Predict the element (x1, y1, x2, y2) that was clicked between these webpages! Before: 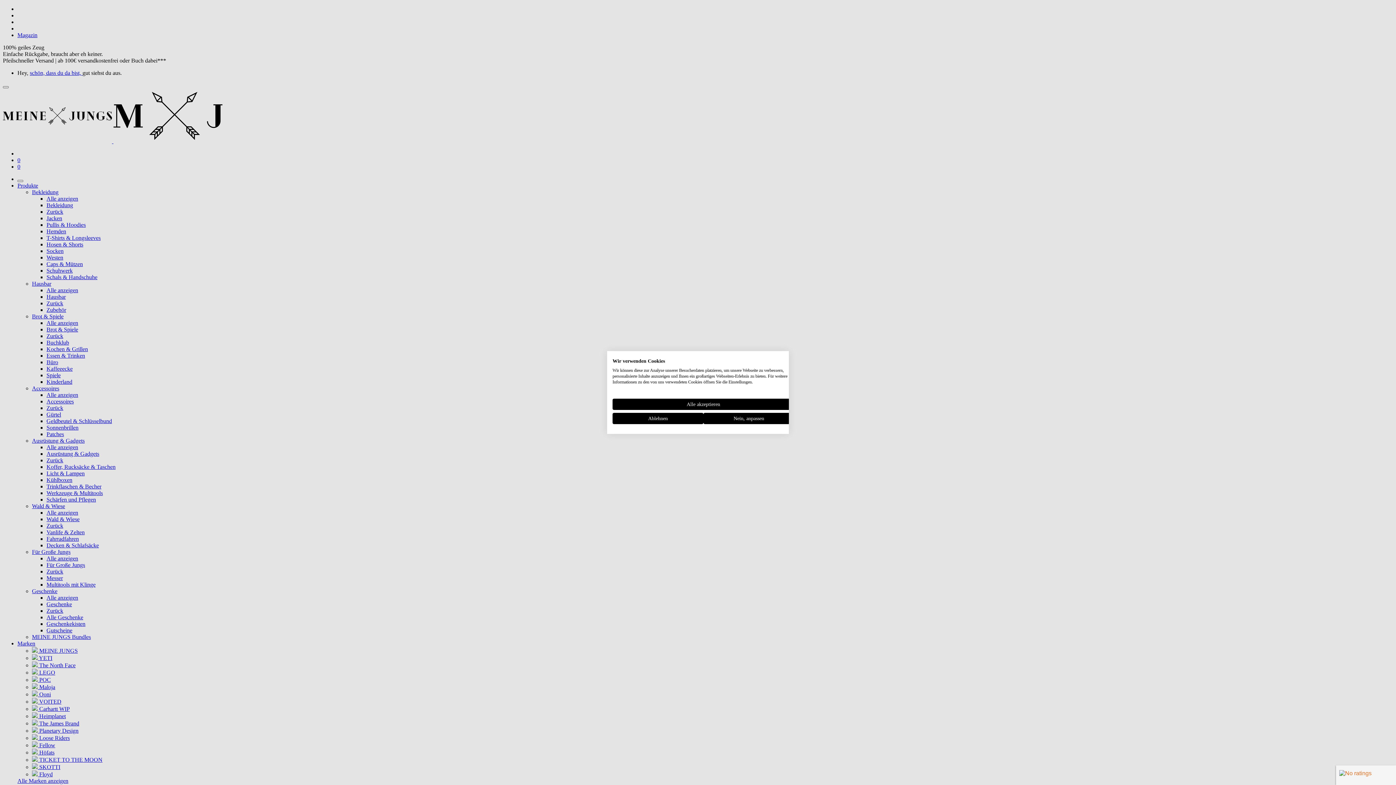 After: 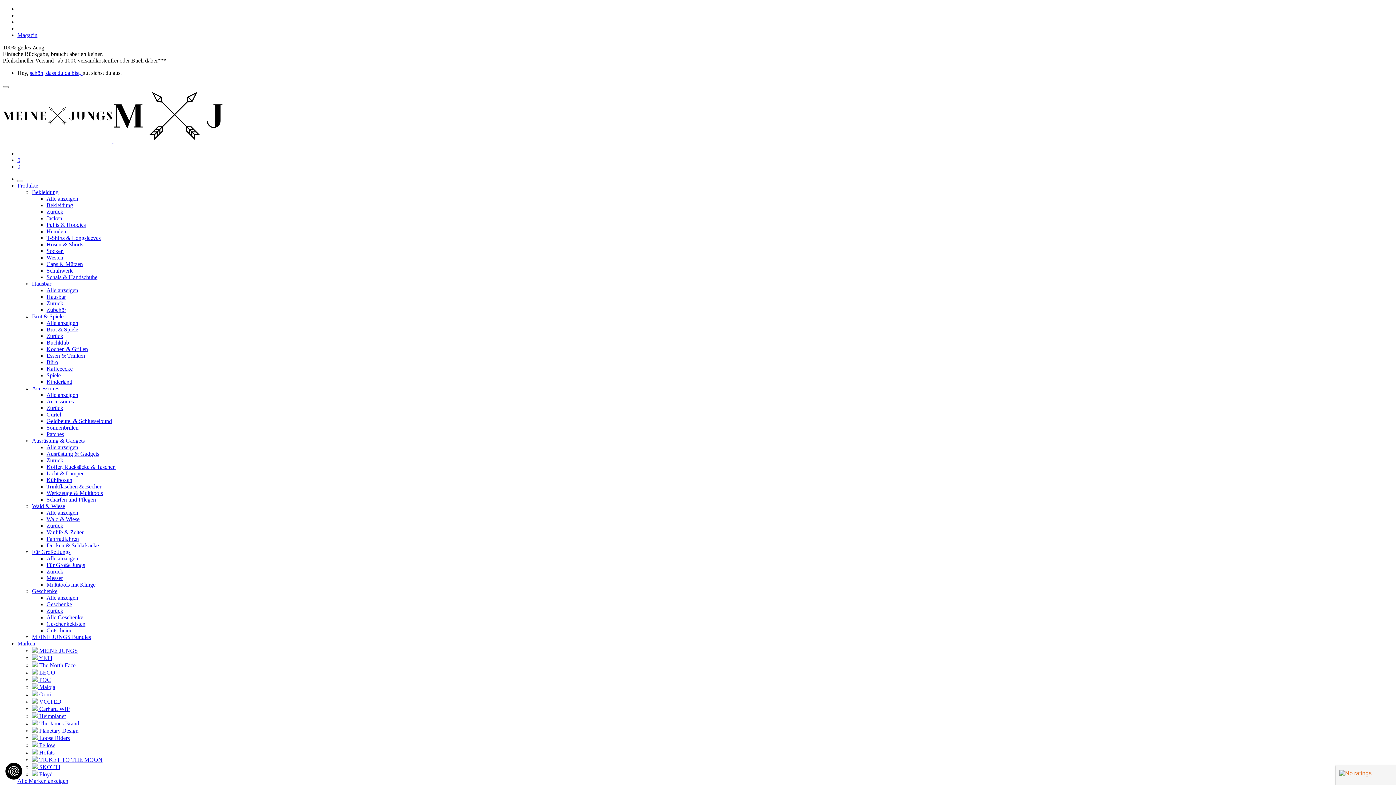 Action: label: Akzeptieren Sie alle cookies bbox: (612, 398, 794, 410)